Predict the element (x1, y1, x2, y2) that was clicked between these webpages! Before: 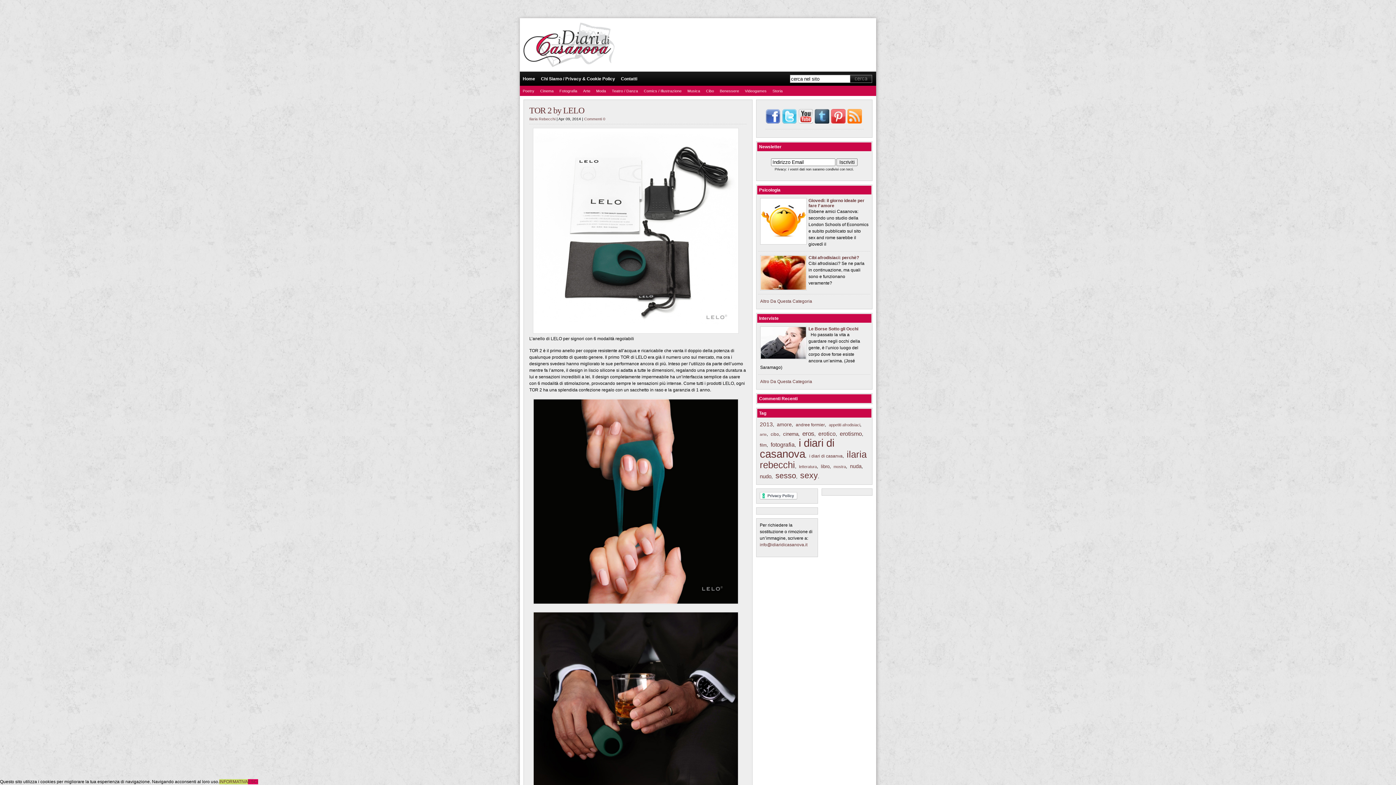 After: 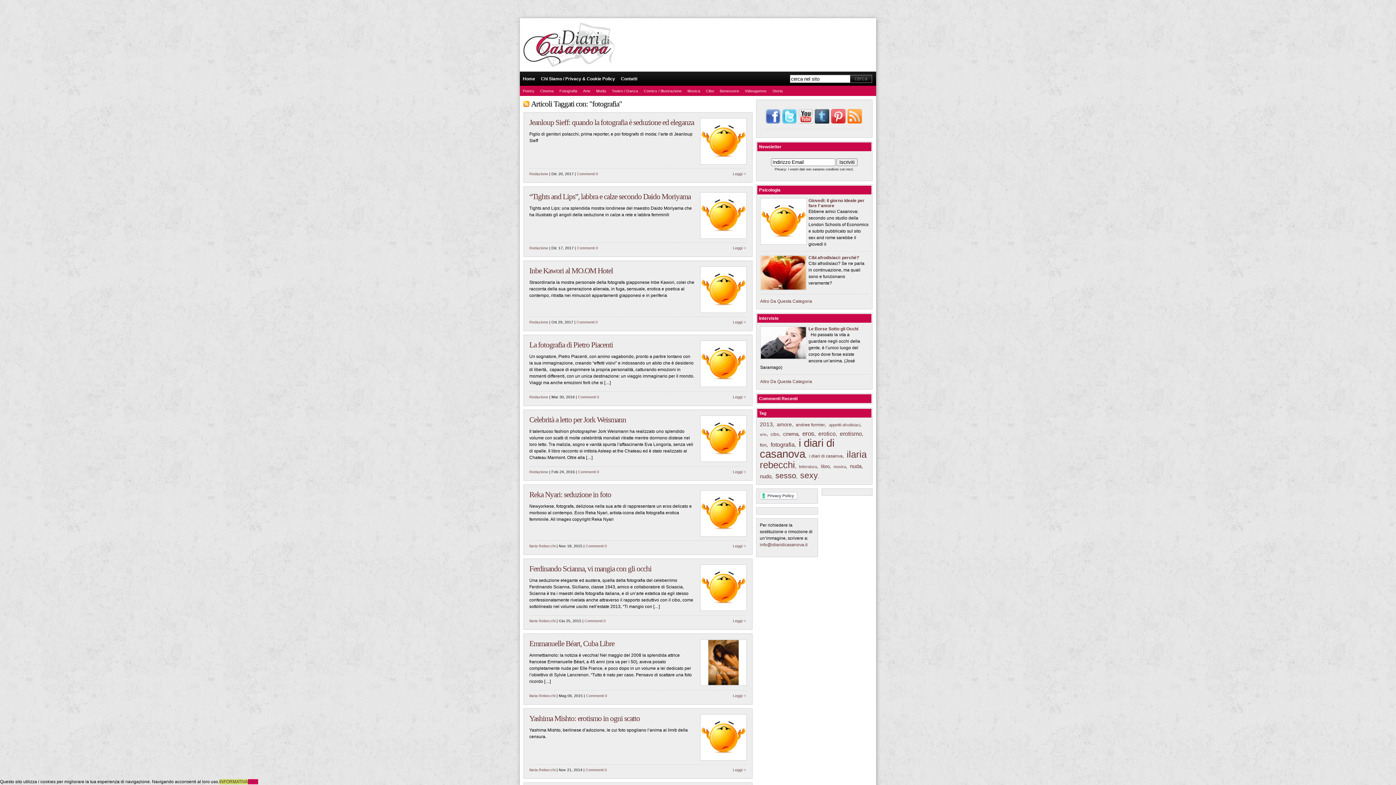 Action: label: fotografia (171 elementi) bbox: (770, 441, 794, 448)